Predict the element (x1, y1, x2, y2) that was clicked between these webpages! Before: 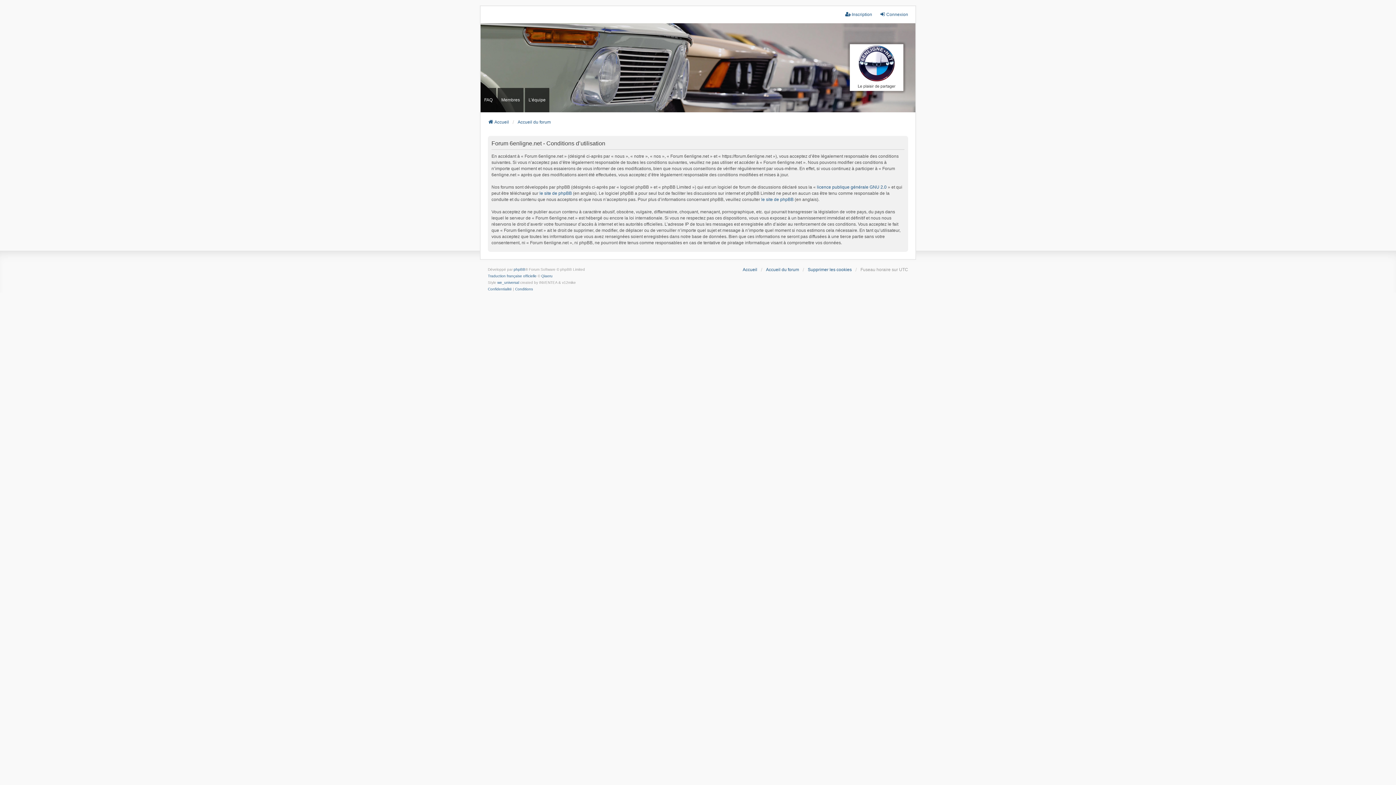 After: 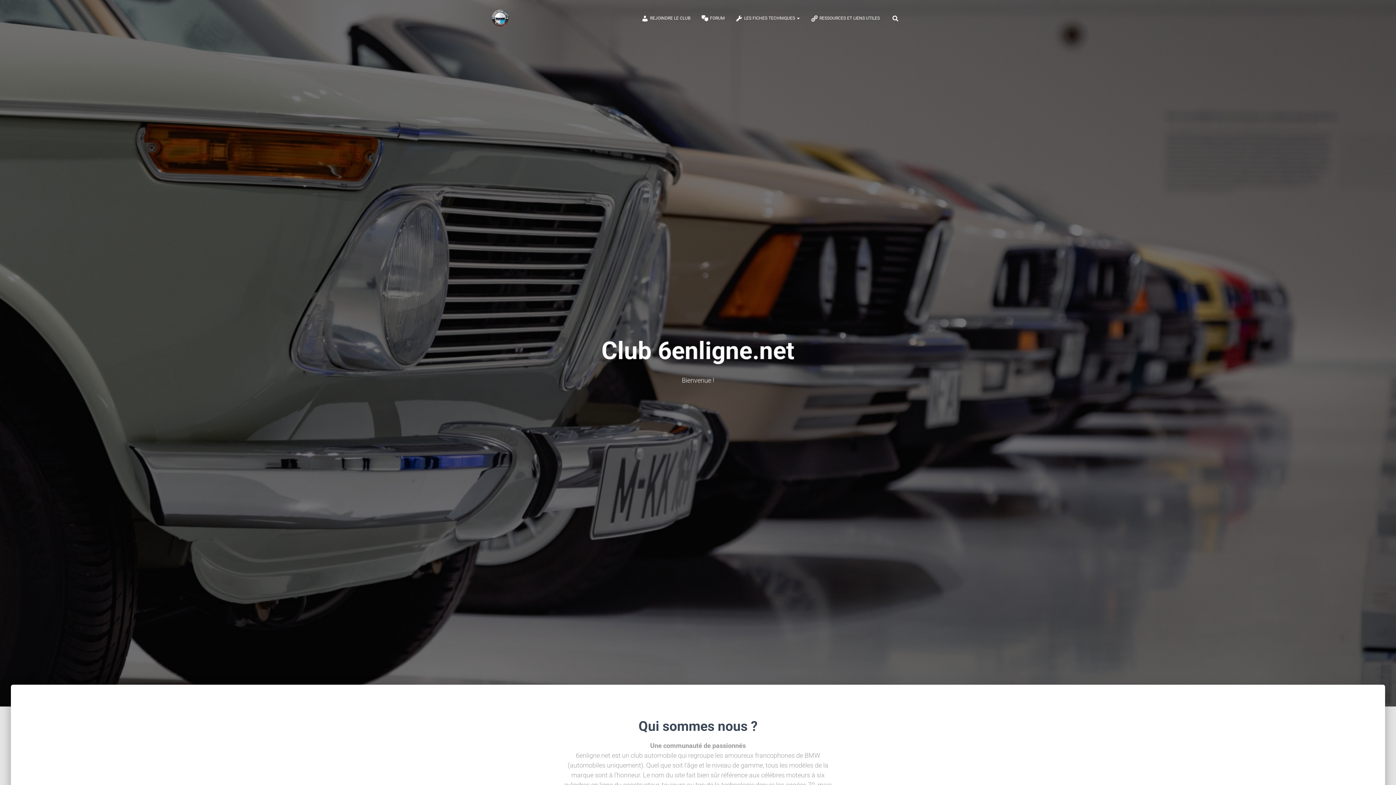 Action: bbox: (480, 41, 915, 94)